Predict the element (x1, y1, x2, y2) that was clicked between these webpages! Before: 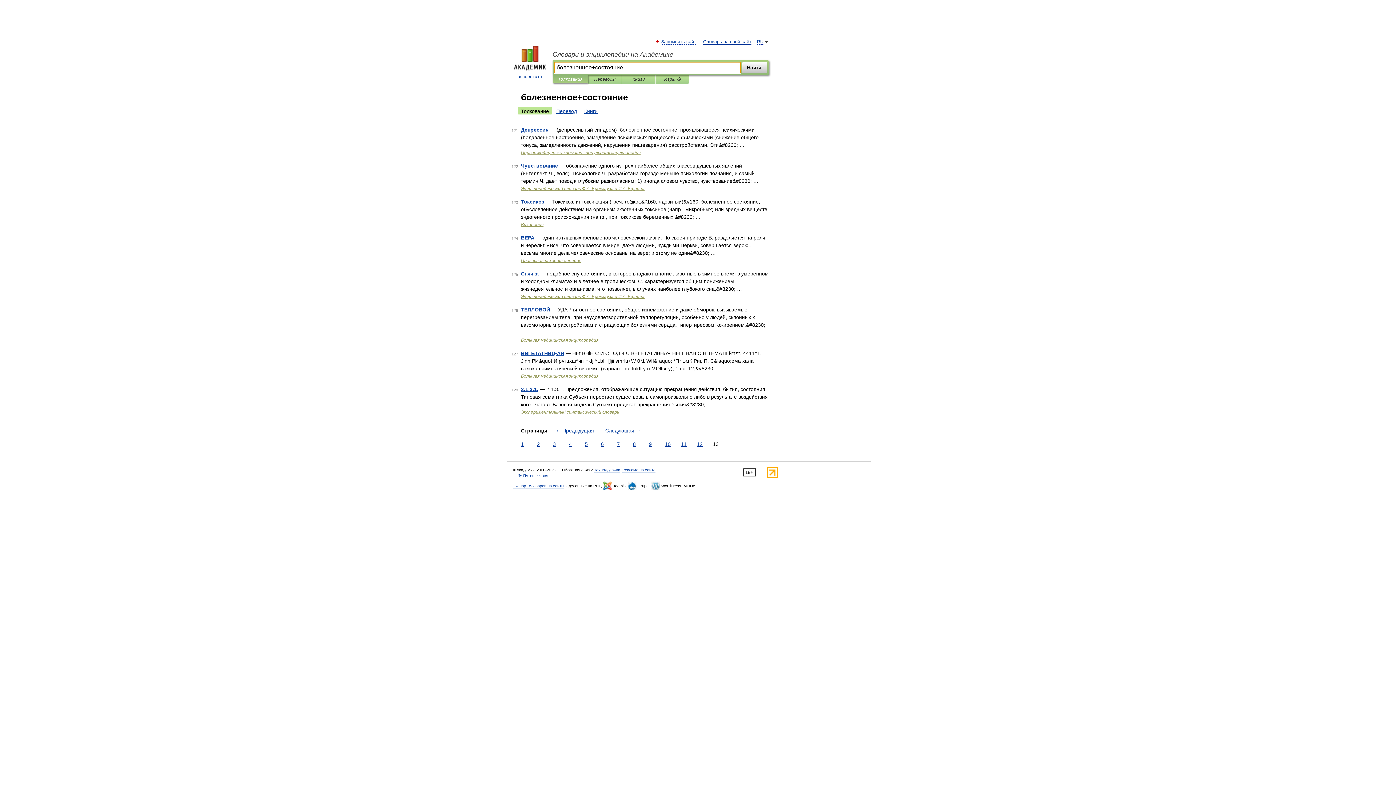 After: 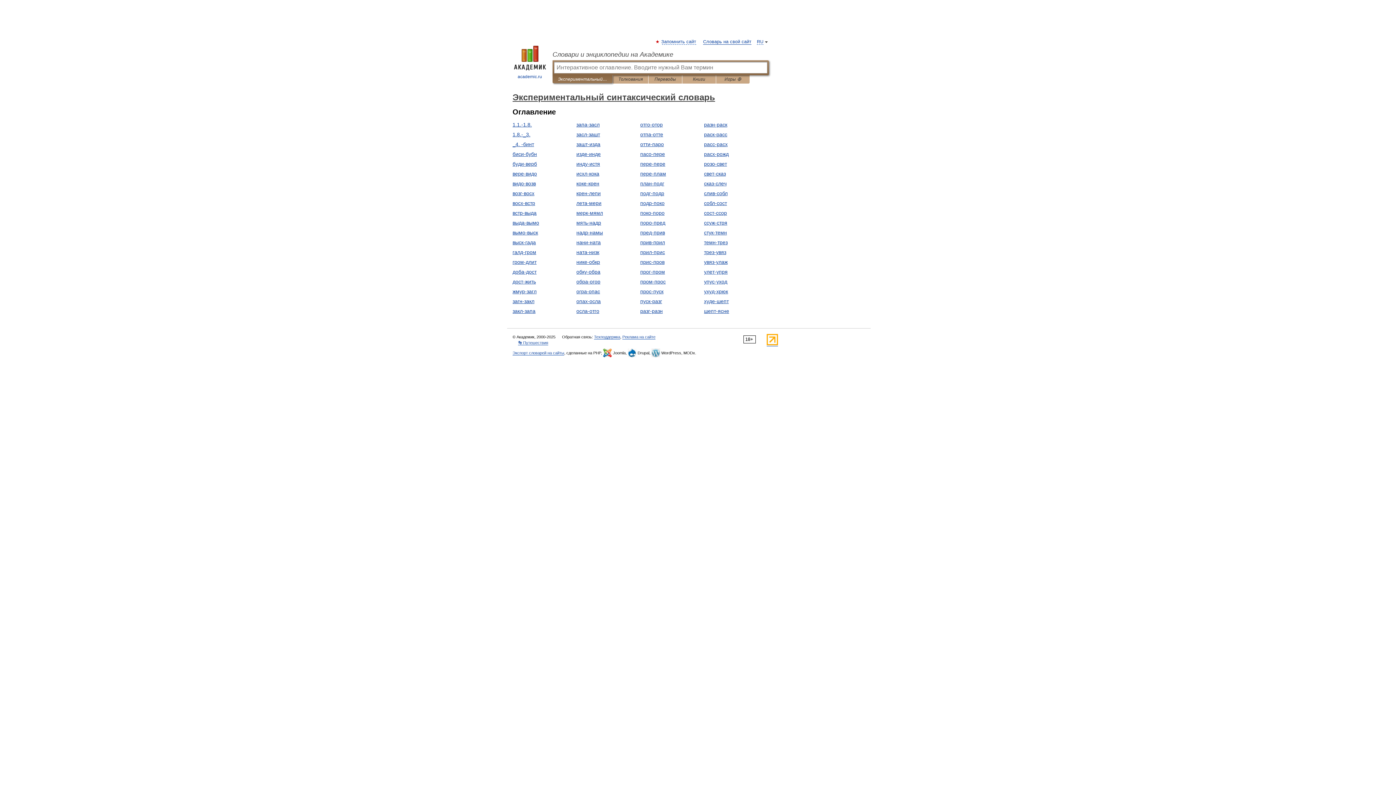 Action: bbox: (521, 409, 619, 414) label: Экспериментальный синтаксический словарь